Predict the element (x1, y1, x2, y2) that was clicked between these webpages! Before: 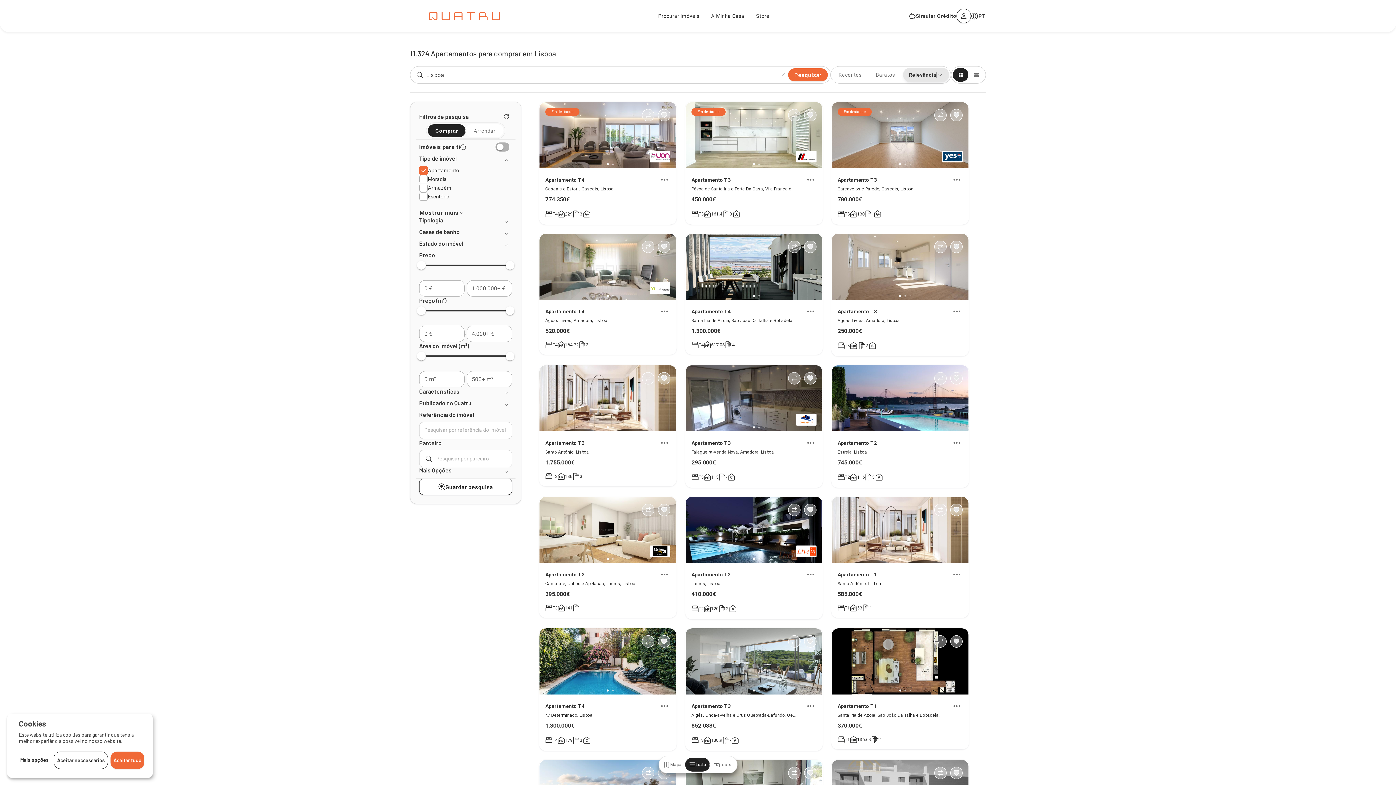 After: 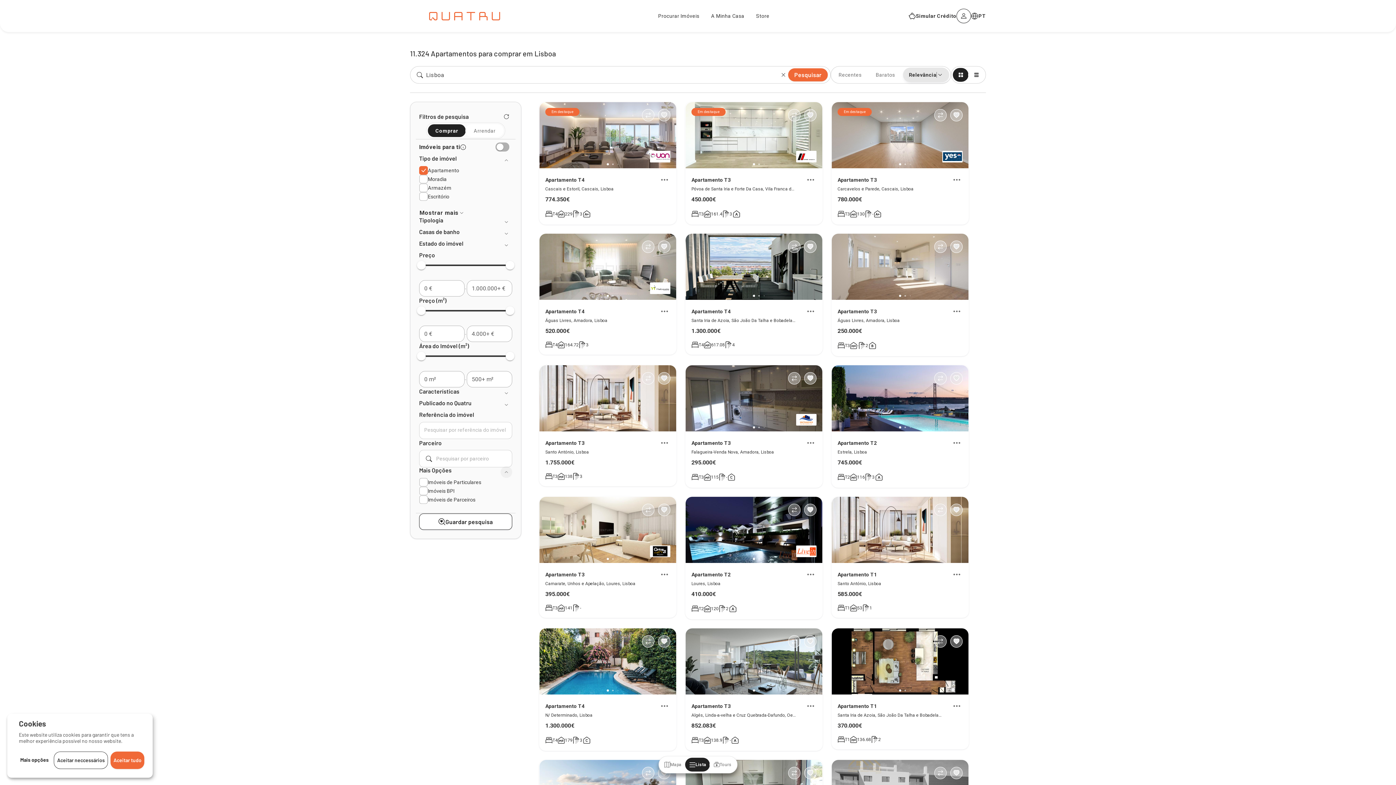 Action: bbox: (500, 466, 512, 478)